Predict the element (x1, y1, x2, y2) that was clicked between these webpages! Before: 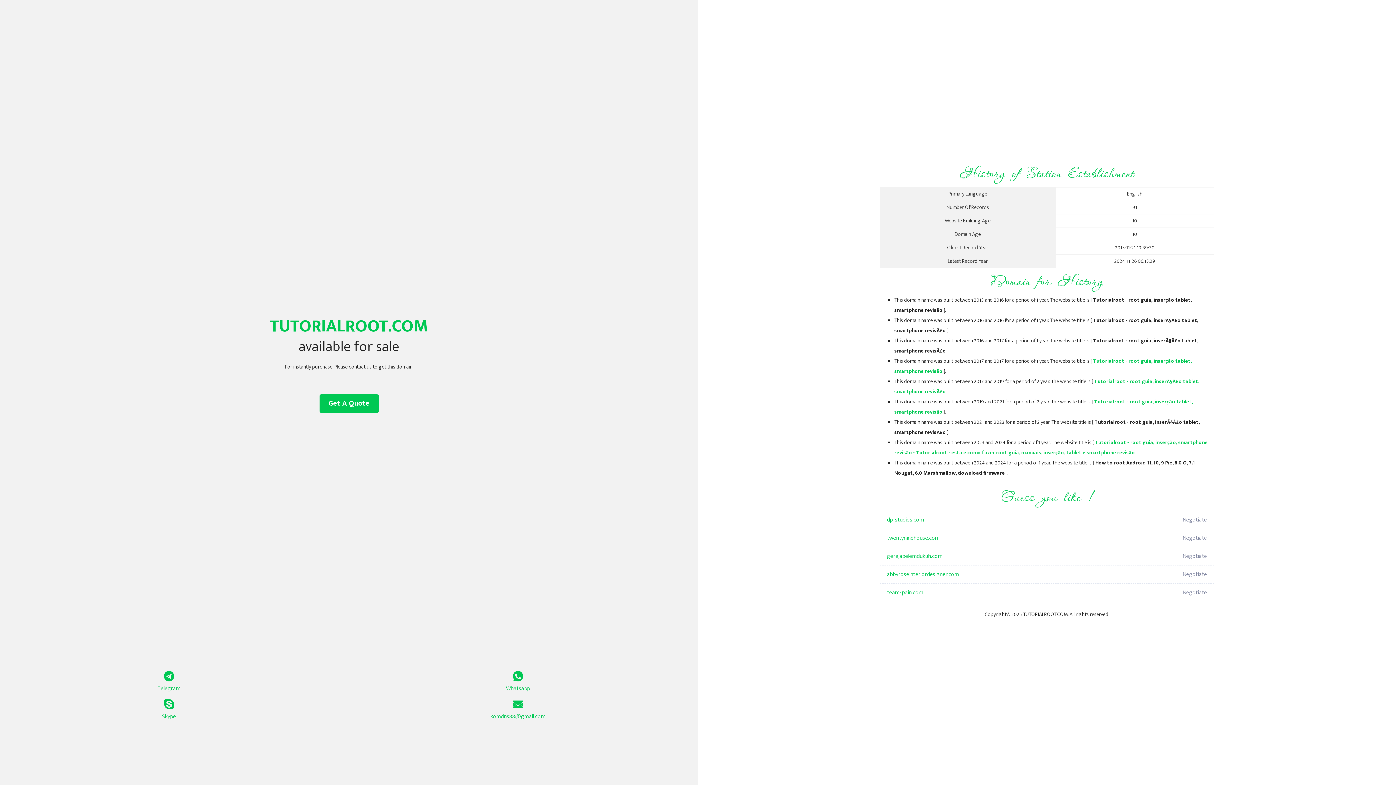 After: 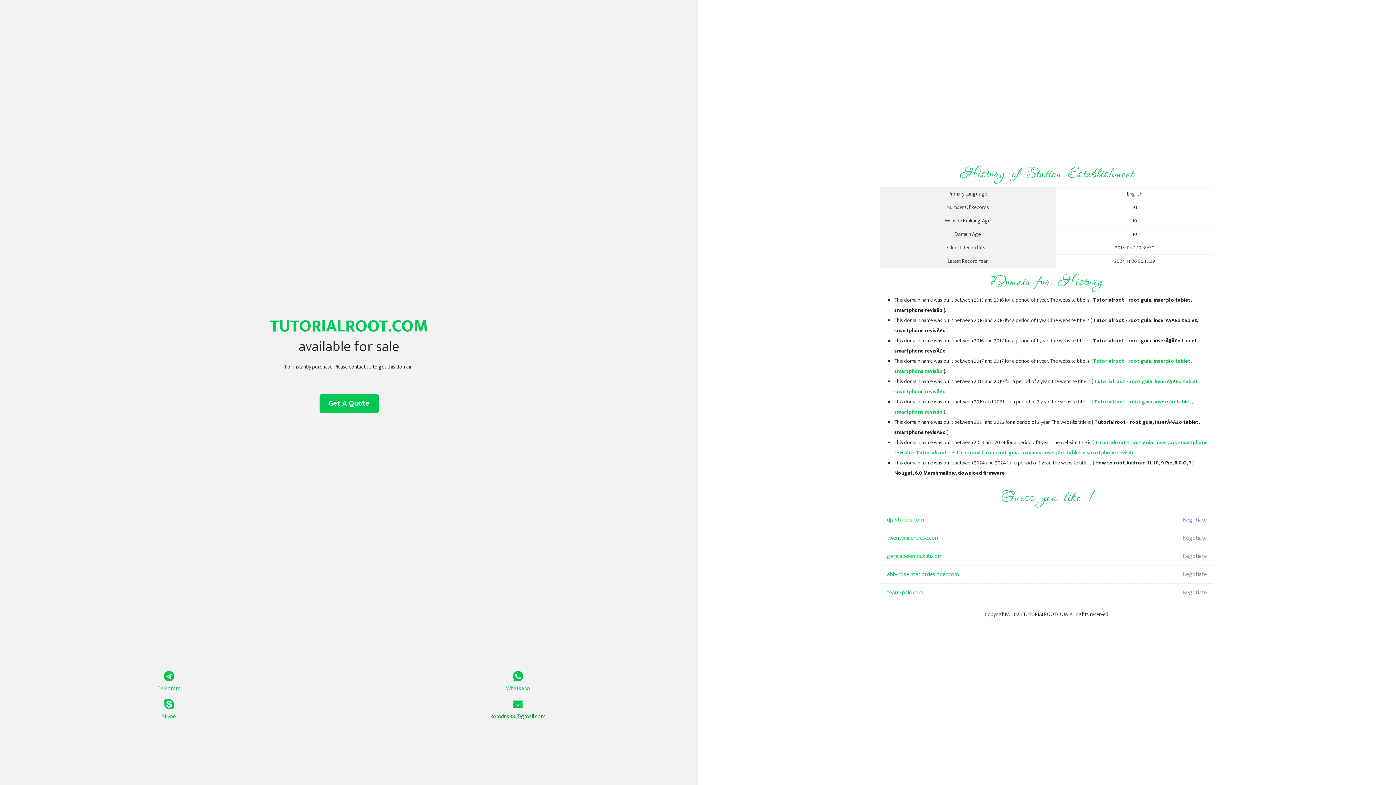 Action: bbox: (349, 699, 687, 721) label: komdns88@gmail.com